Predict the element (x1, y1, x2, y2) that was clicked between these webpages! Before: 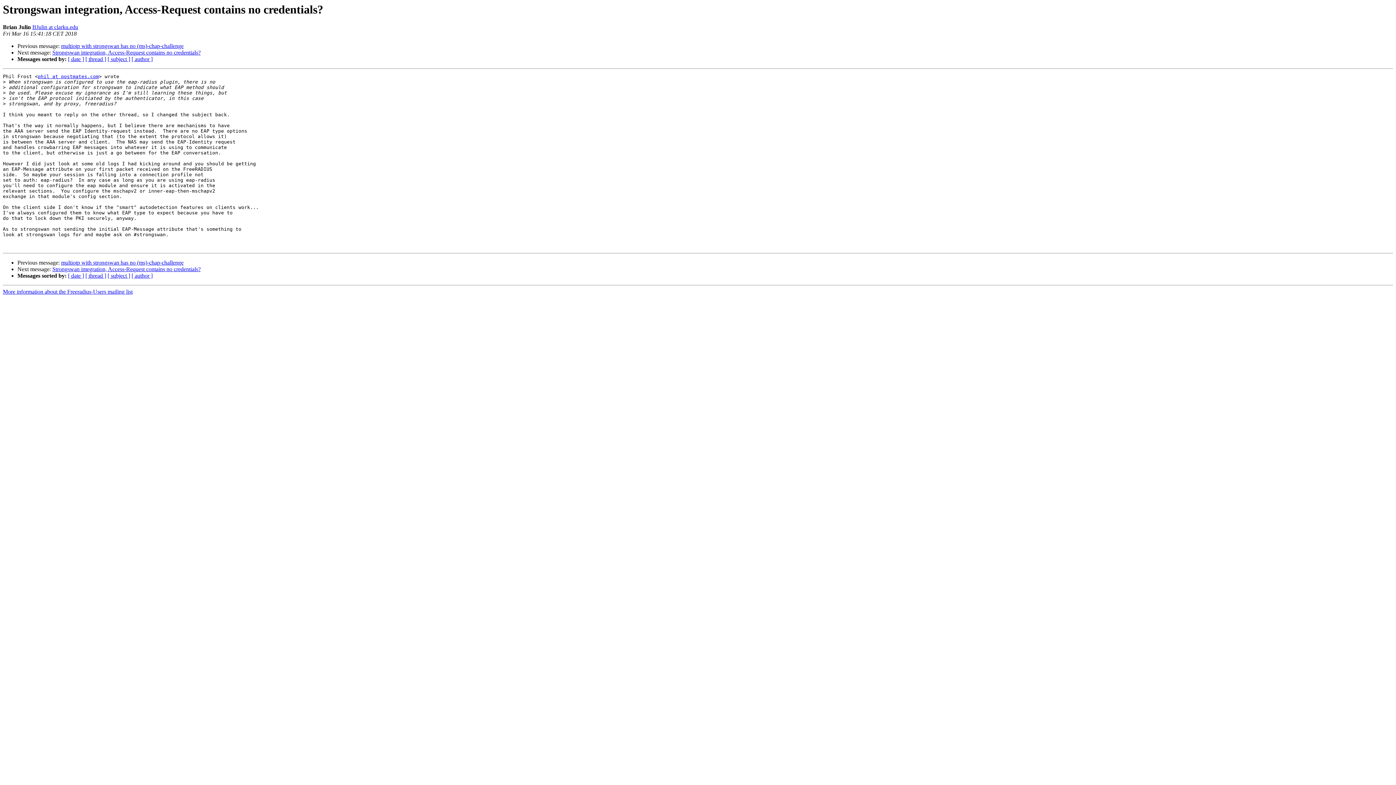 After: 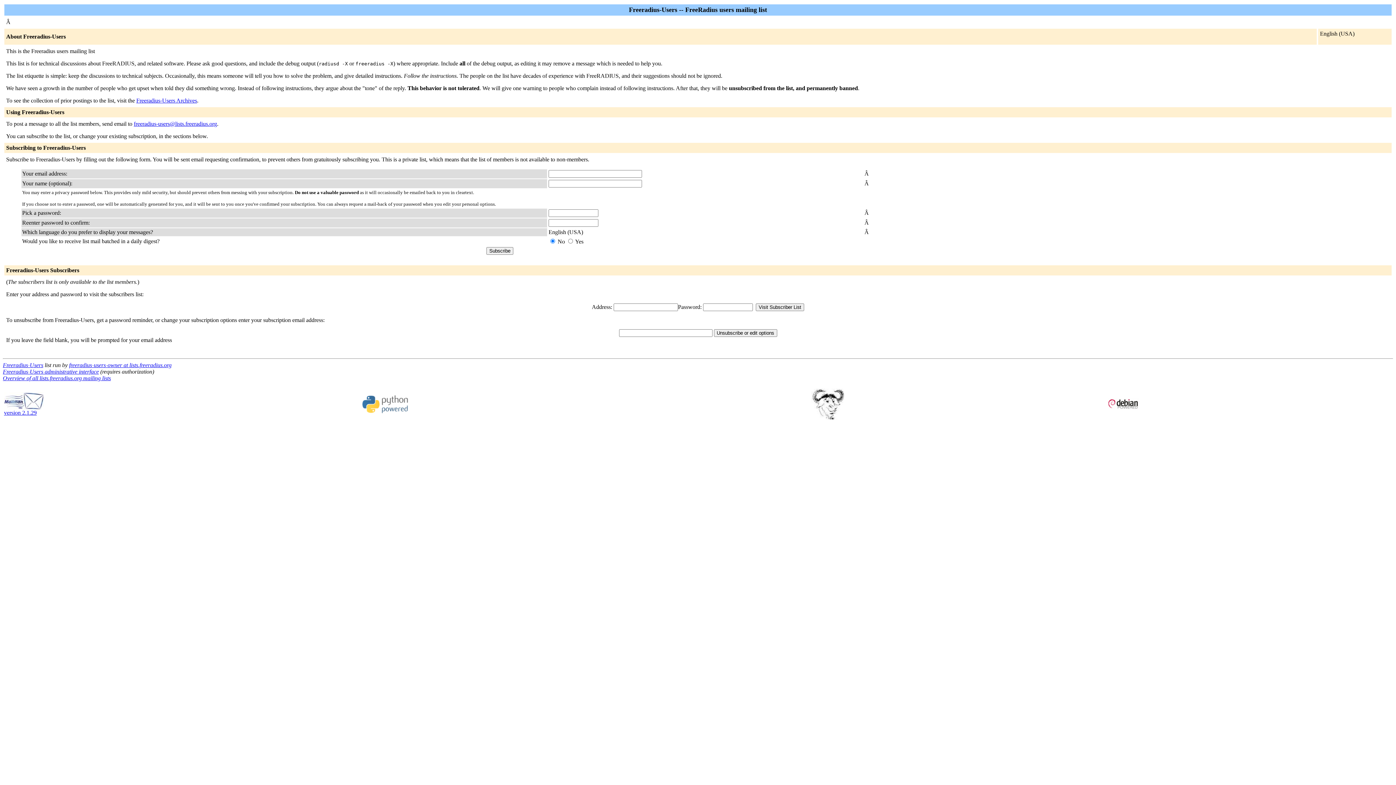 Action: bbox: (37, 73, 98, 79) label: phil at postmates.com